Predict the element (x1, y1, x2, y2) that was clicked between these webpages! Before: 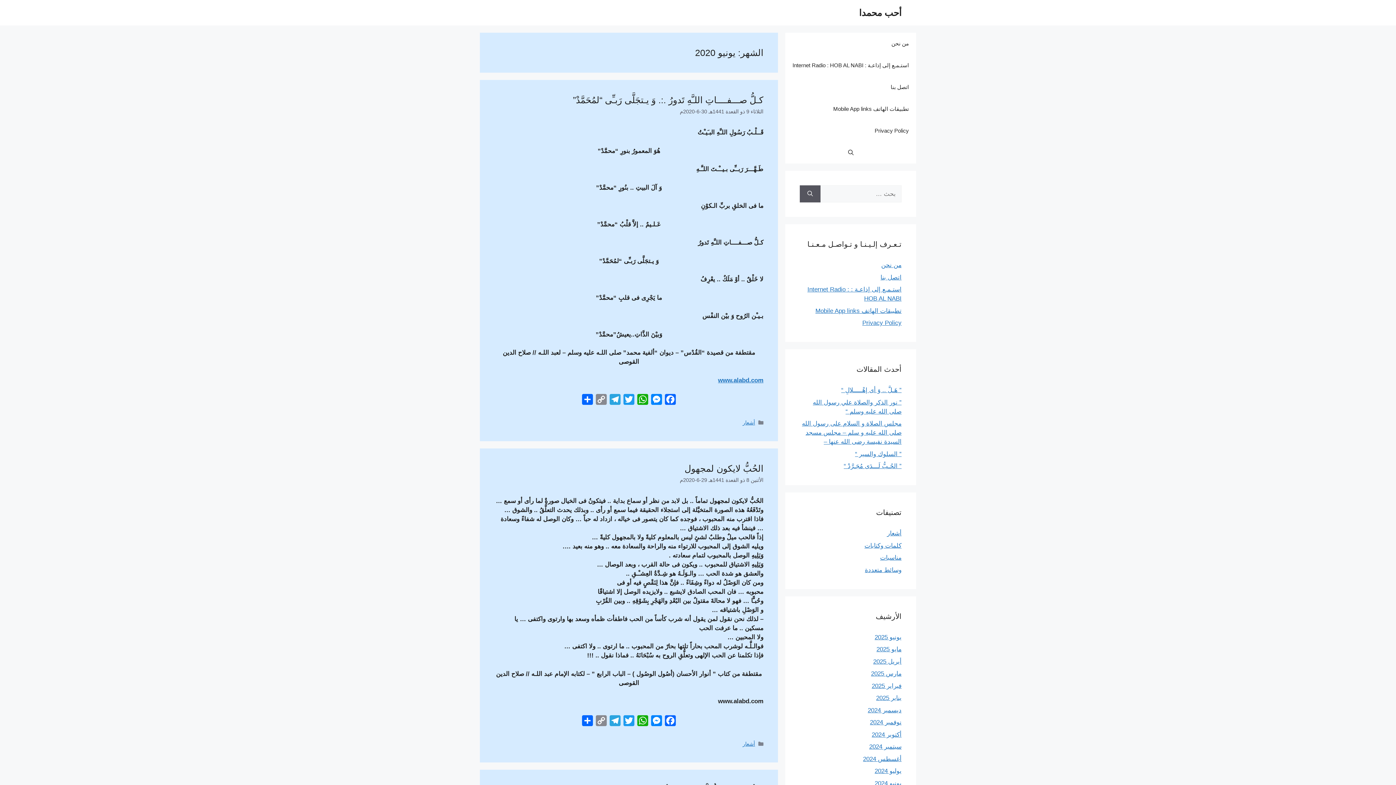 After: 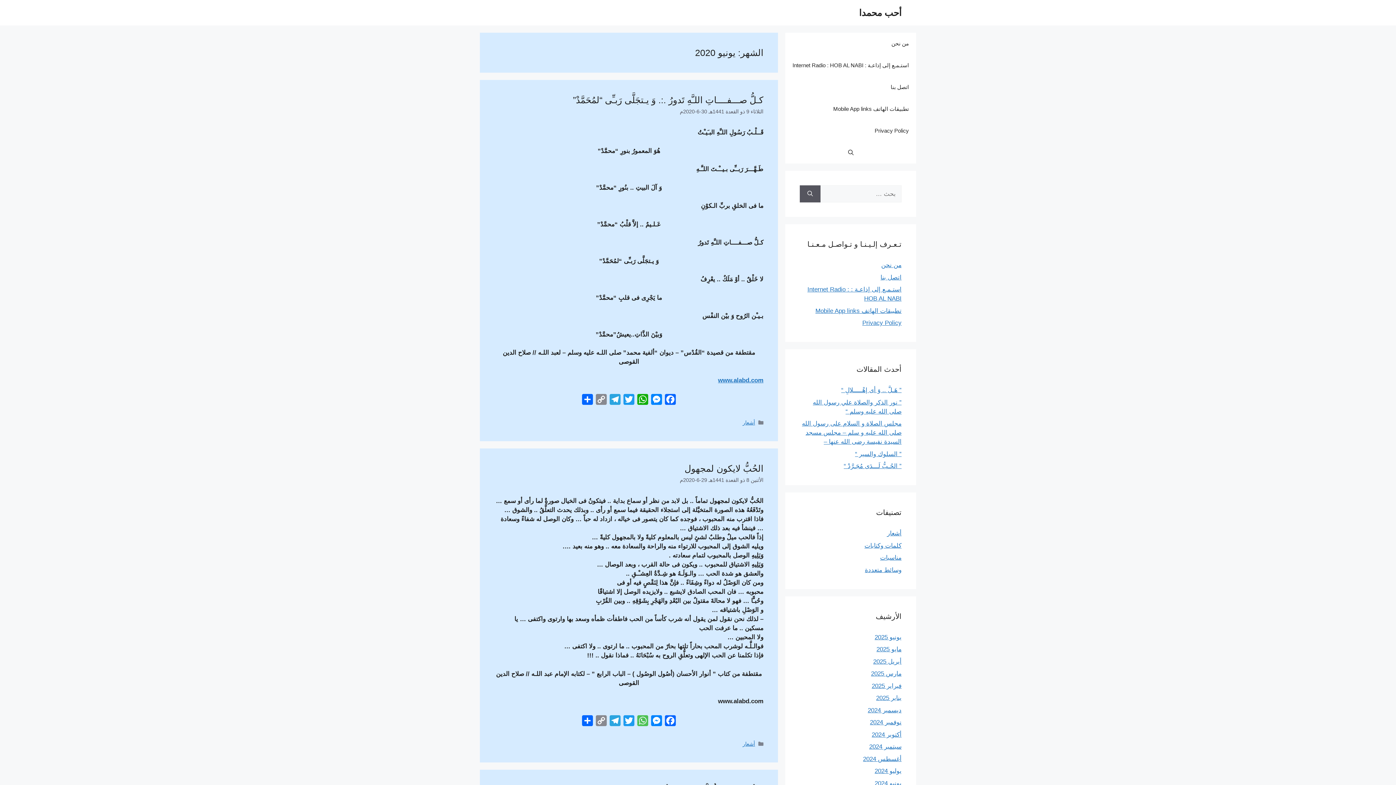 Action: bbox: (636, 715, 649, 730) label: WhatsApp